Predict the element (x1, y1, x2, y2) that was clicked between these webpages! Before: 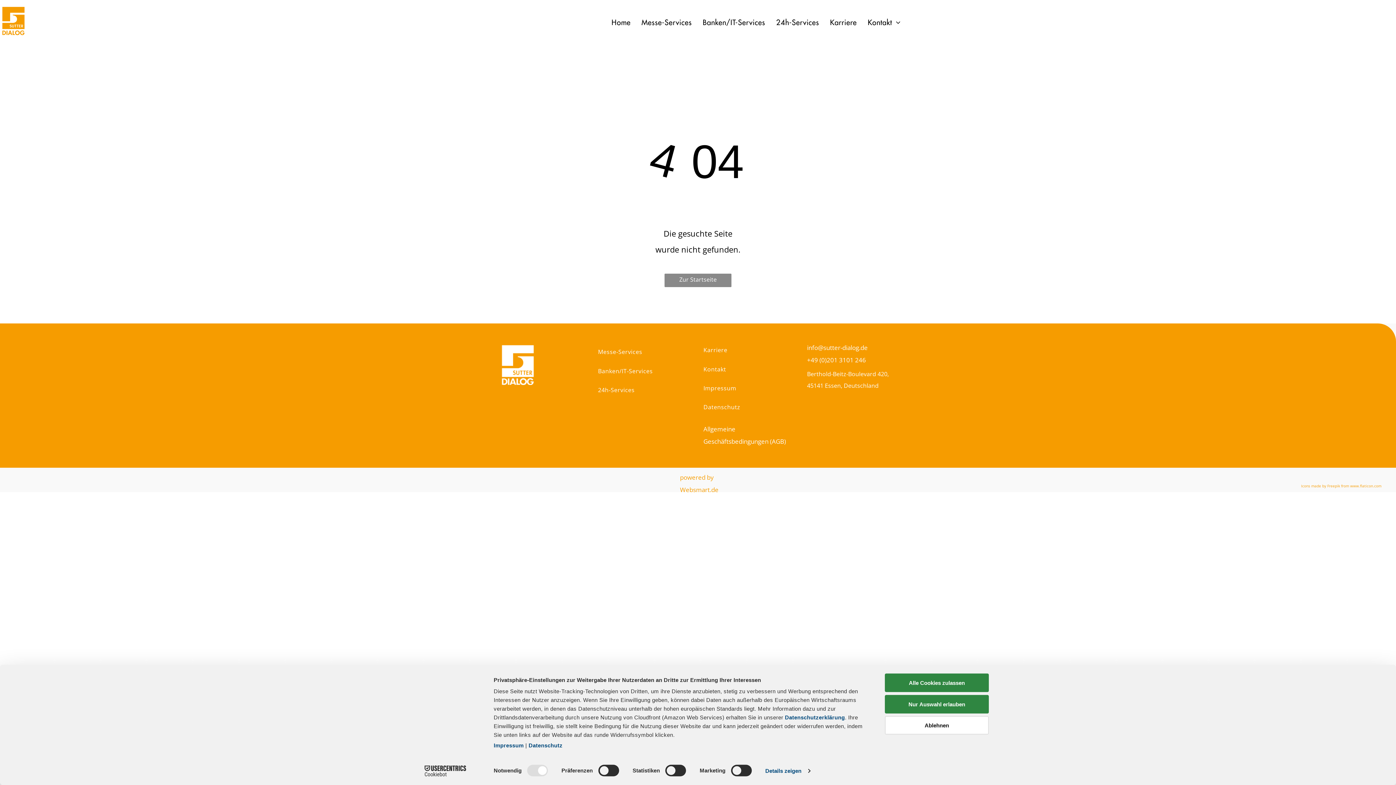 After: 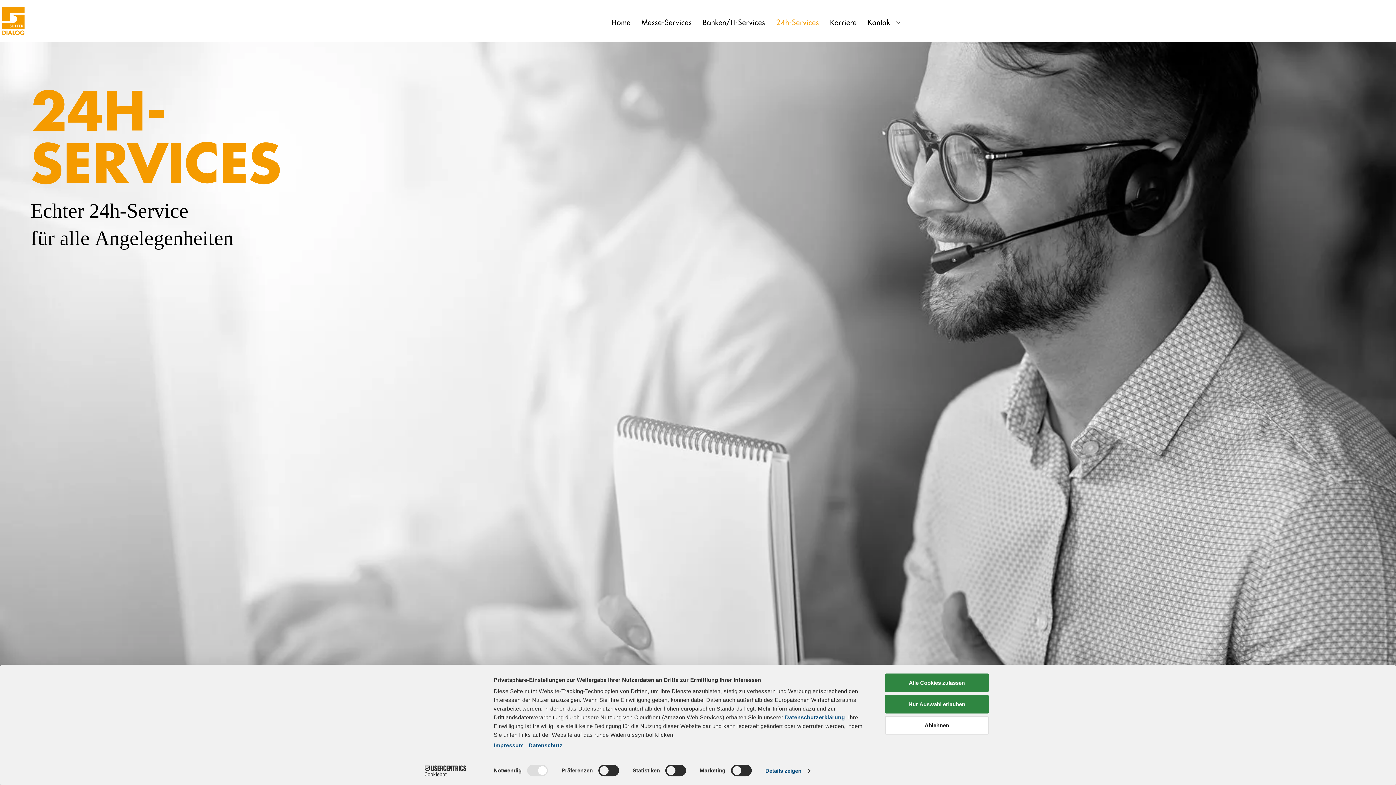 Action: bbox: (598, 380, 678, 399) label: 24h-Services